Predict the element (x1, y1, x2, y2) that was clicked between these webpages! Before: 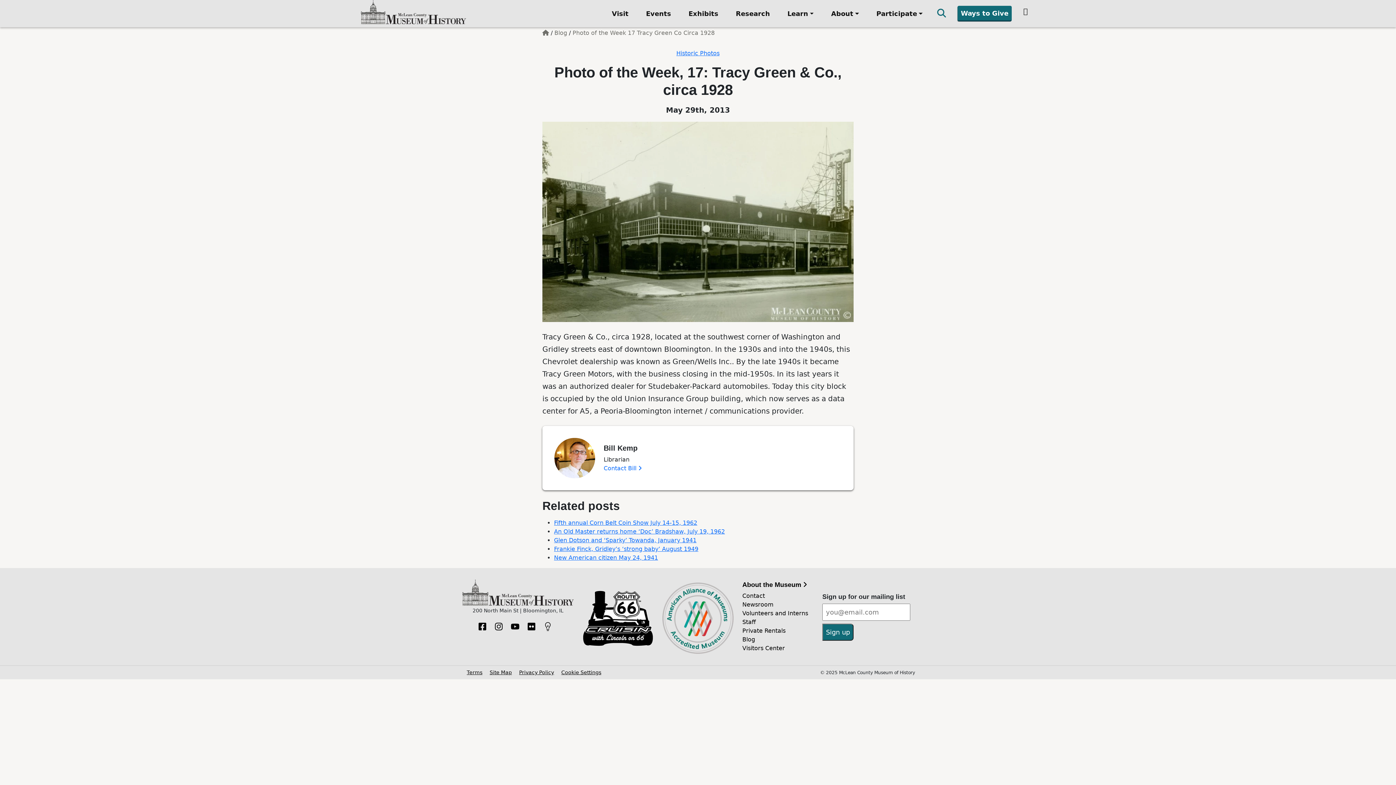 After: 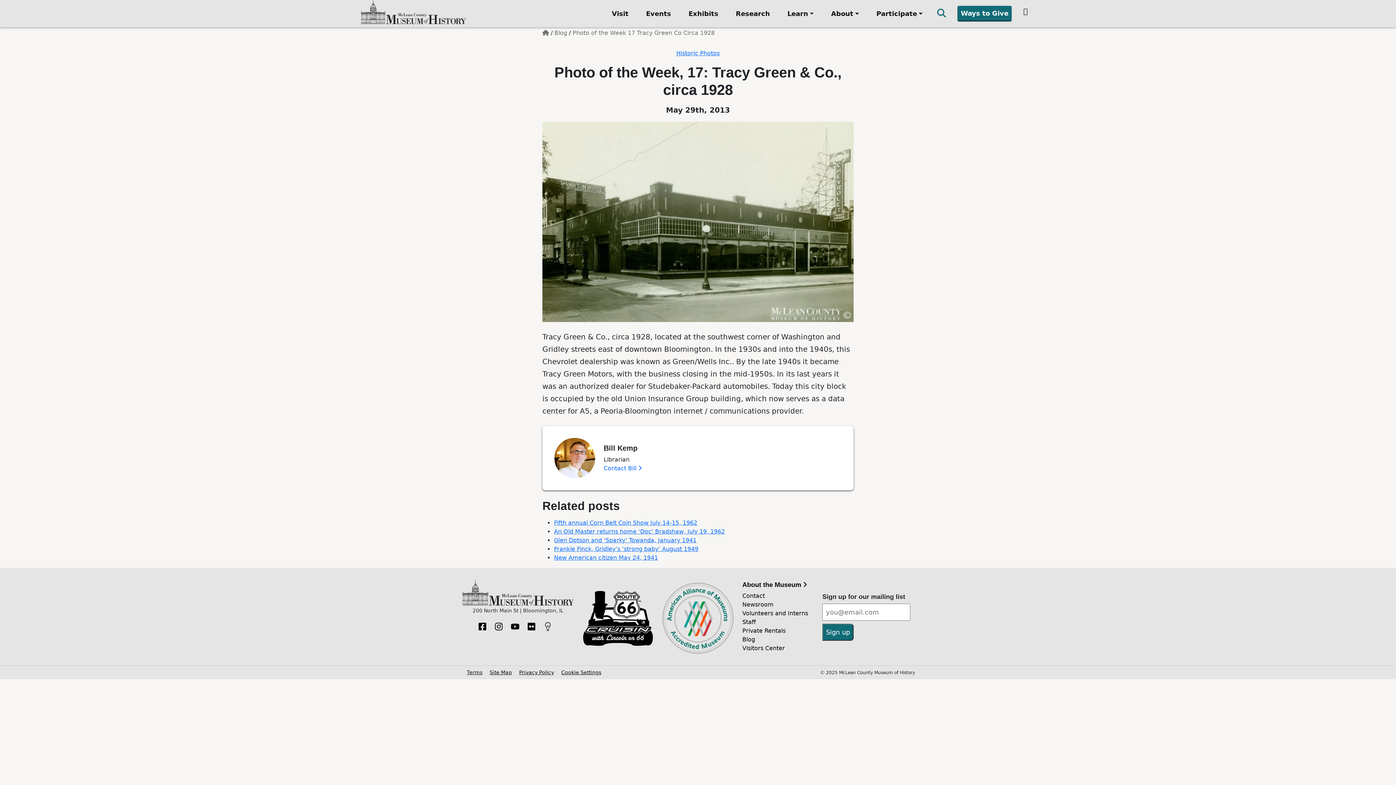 Action: bbox: (572, 29, 714, 36) label: Photo of the Week 17 Tracy Green Co Circa 1928